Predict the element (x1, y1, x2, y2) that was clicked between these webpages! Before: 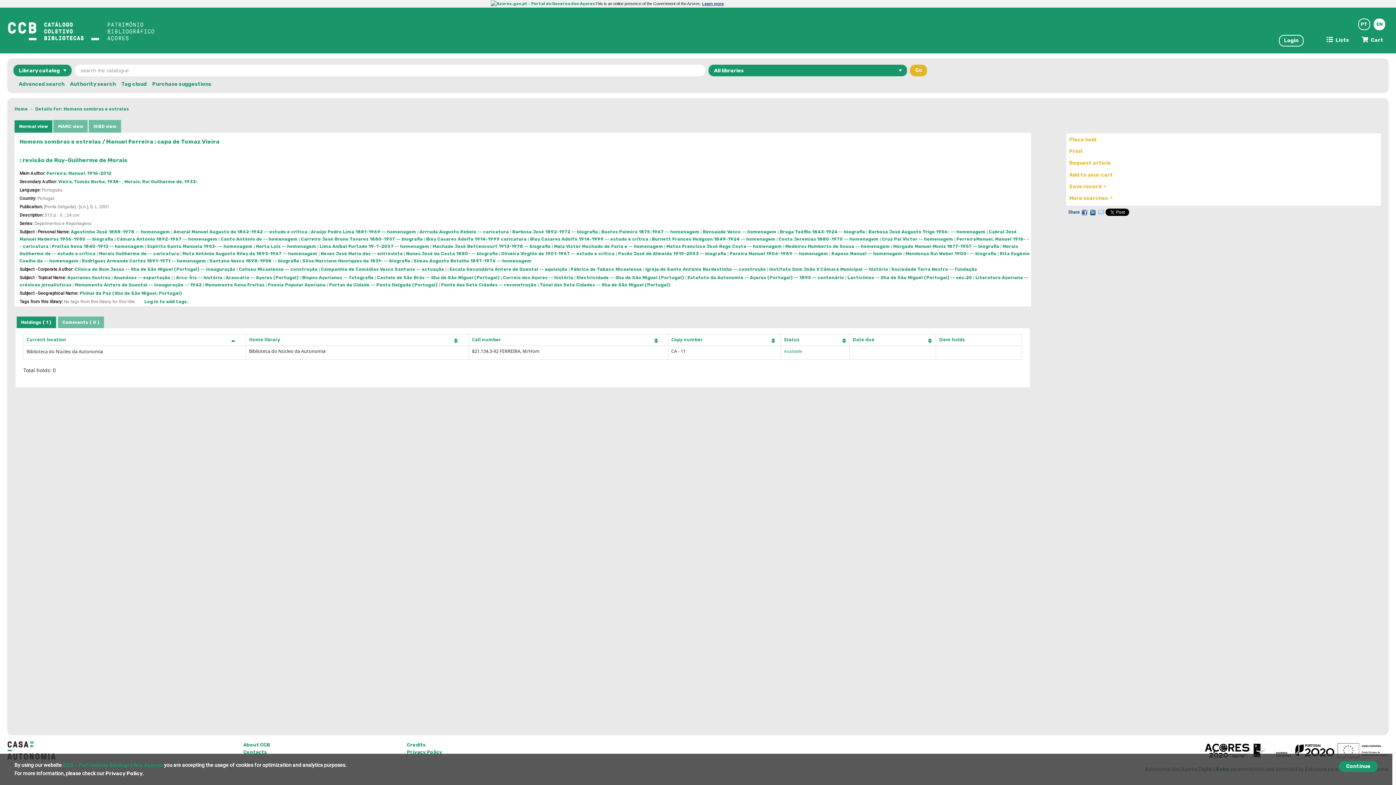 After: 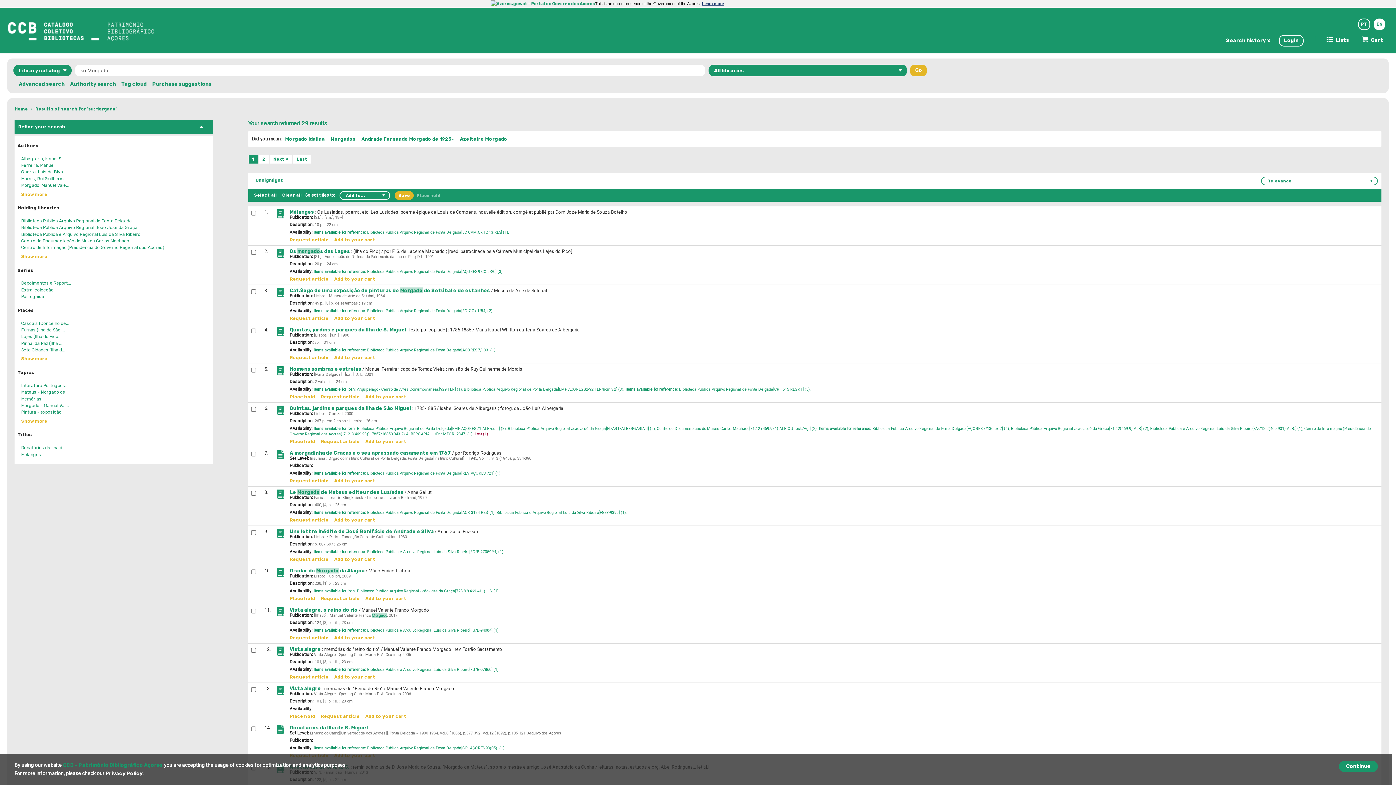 Action: label: Morgado Manuel Moniz 1877-1957 -- biografia  bbox: (893, 244, 1000, 249)